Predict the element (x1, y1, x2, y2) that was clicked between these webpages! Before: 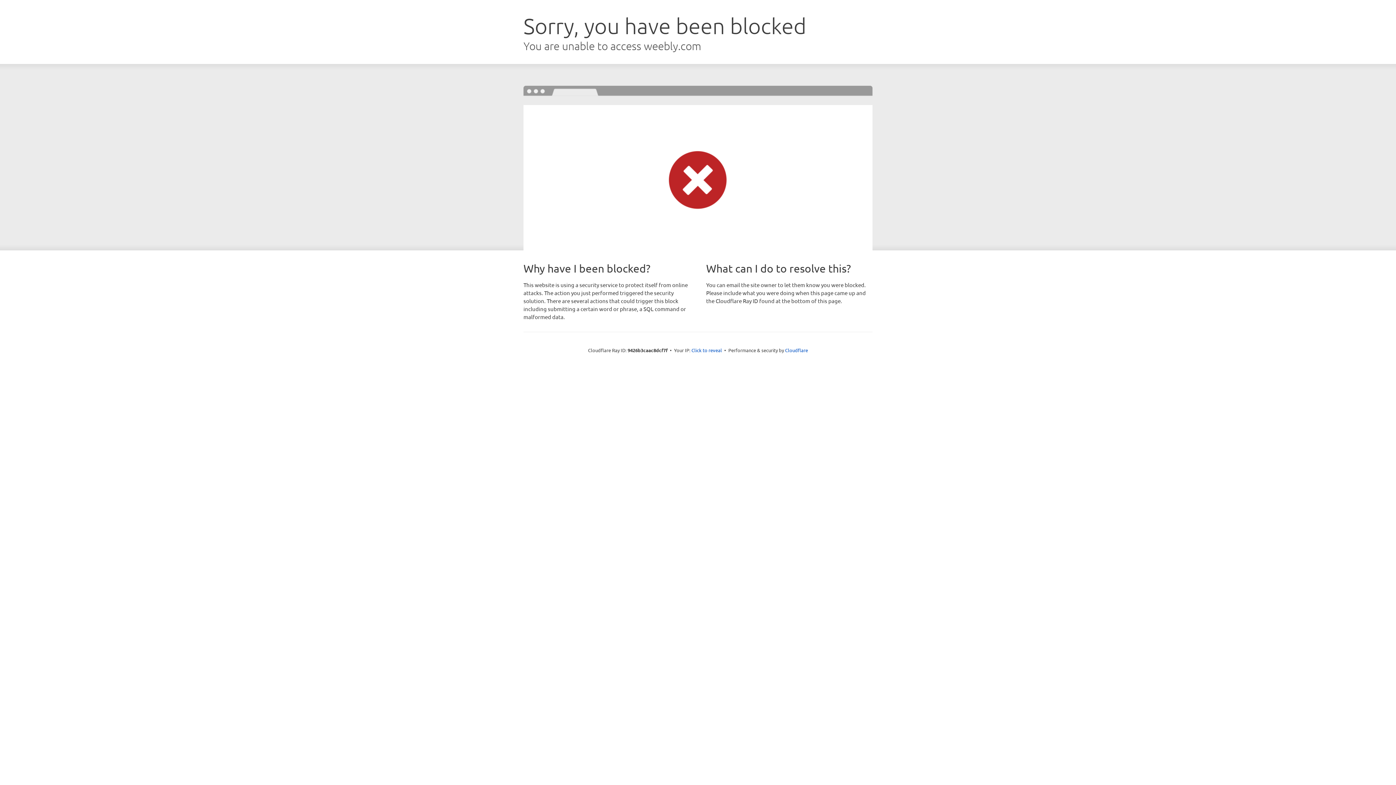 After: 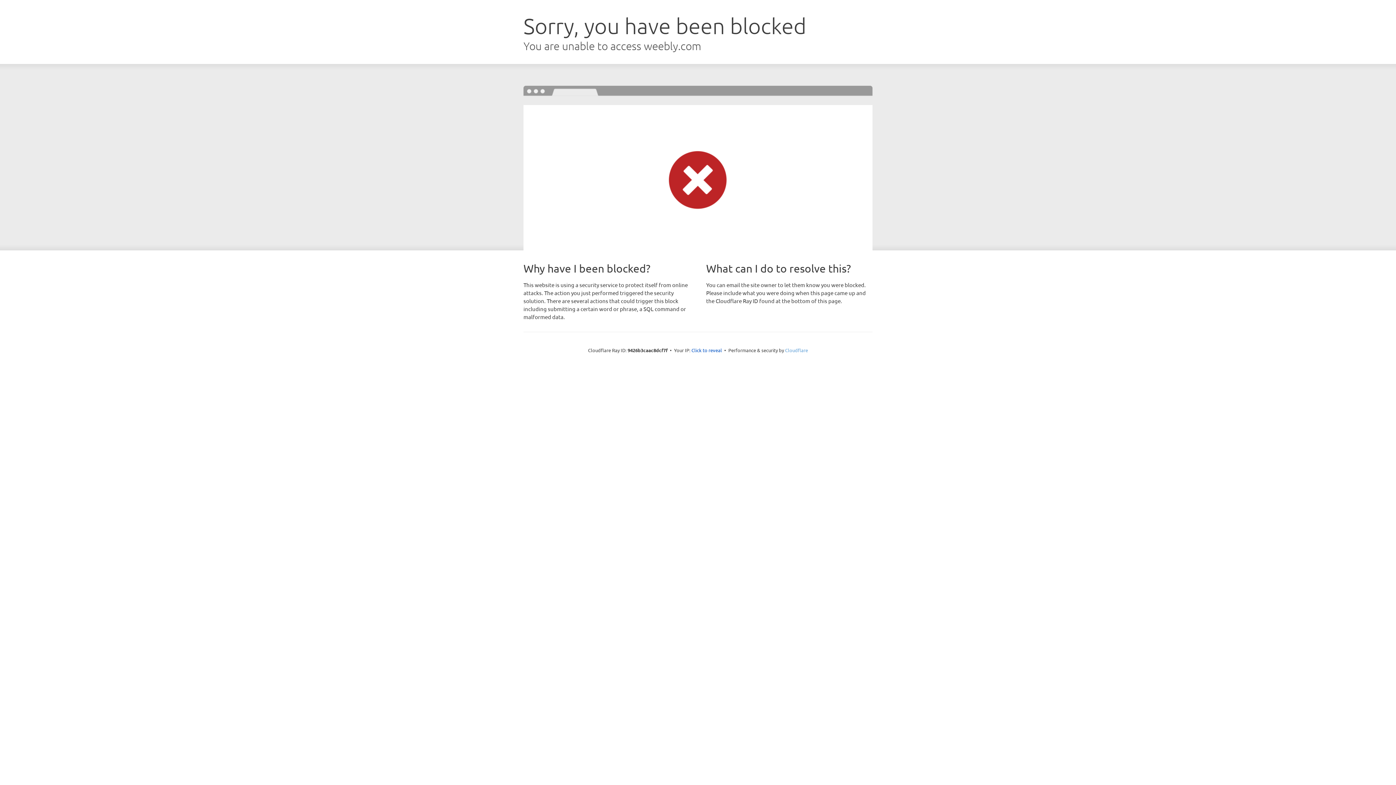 Action: bbox: (785, 347, 808, 353) label: Cloudflare